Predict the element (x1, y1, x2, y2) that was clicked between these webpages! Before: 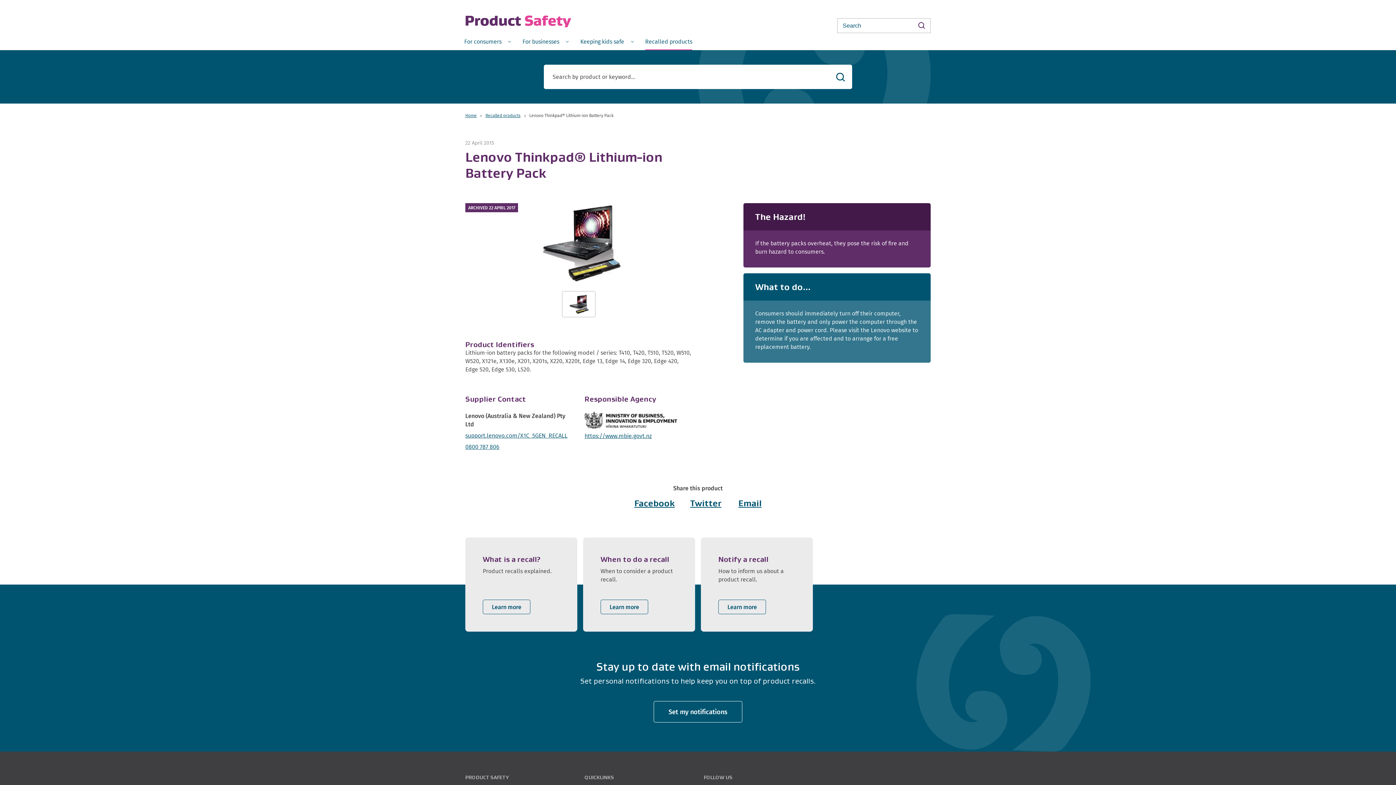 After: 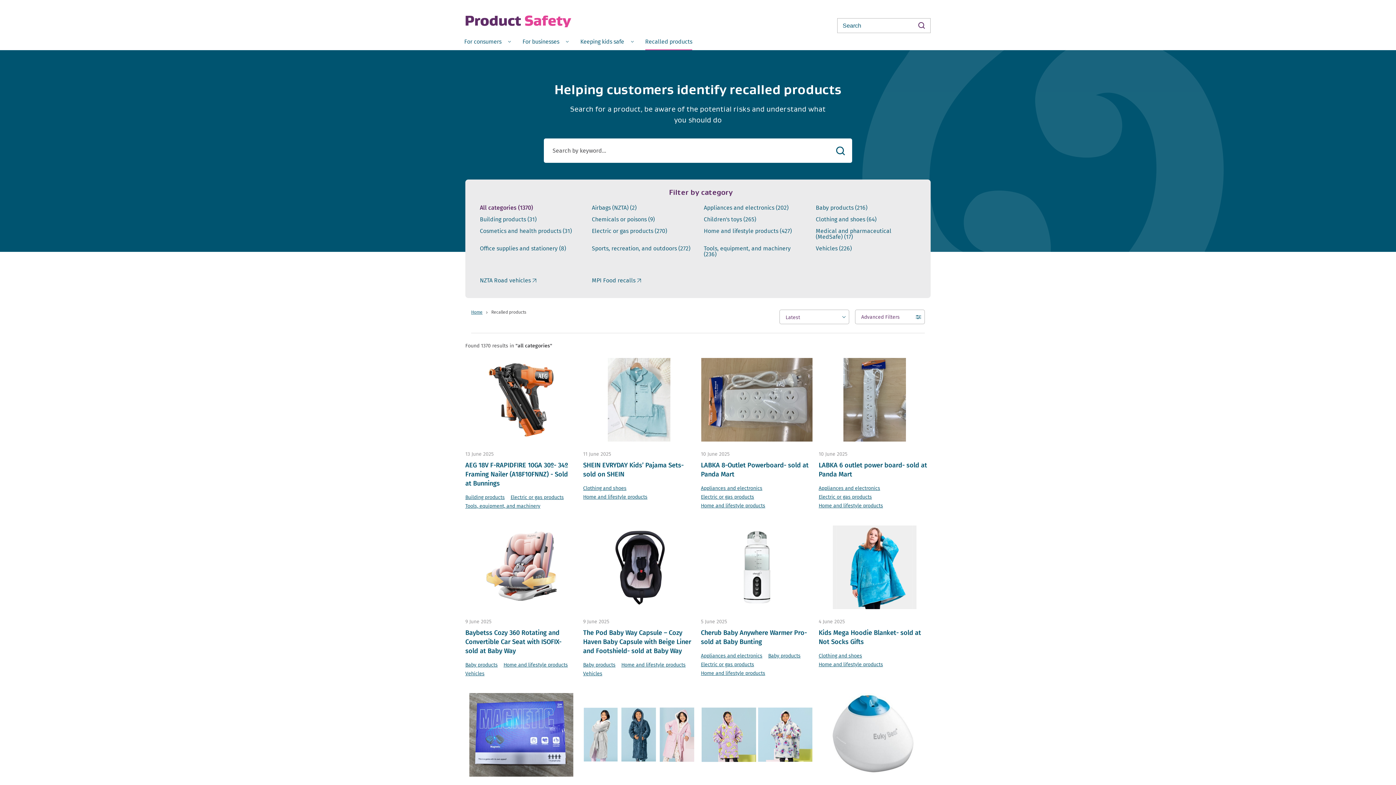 Action: bbox: (639, 32, 696, 50) label: Recalled products